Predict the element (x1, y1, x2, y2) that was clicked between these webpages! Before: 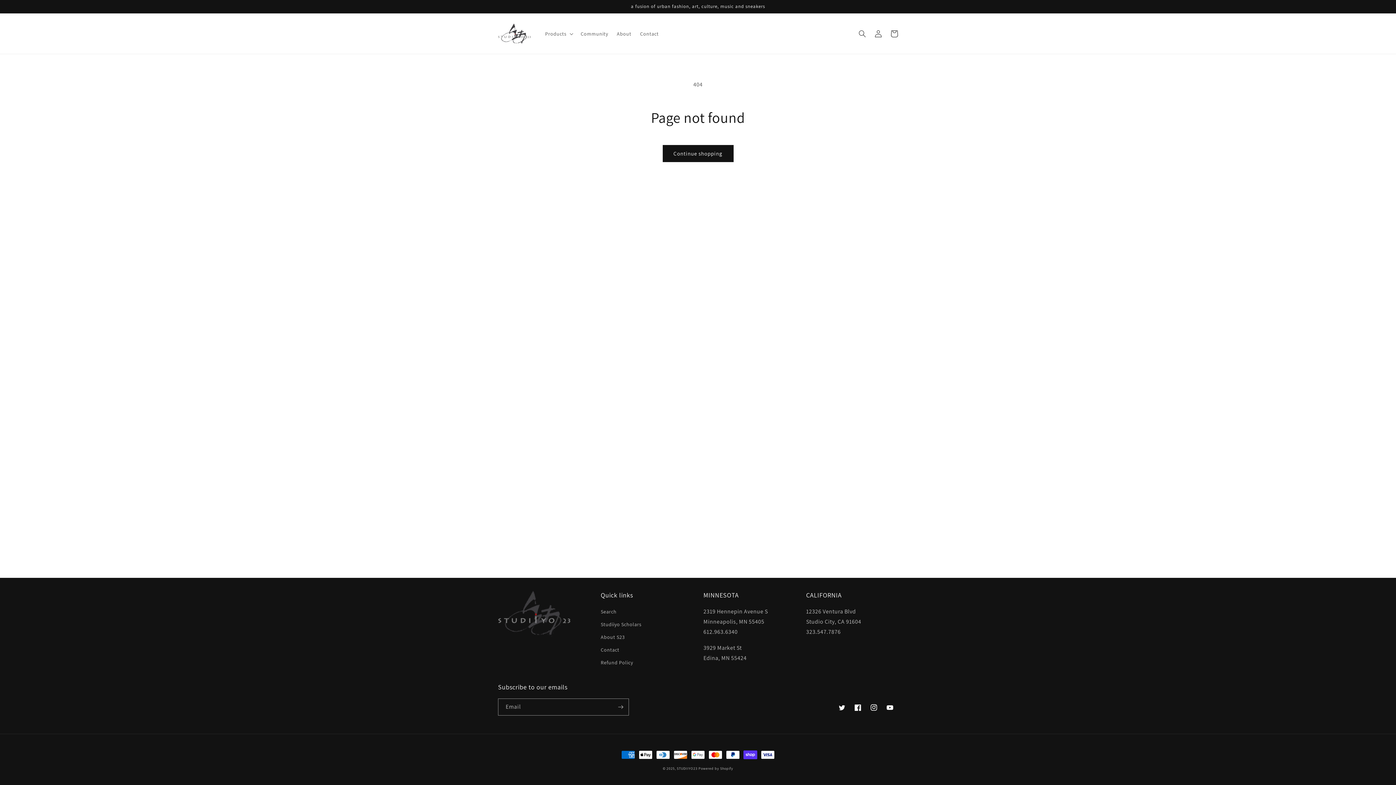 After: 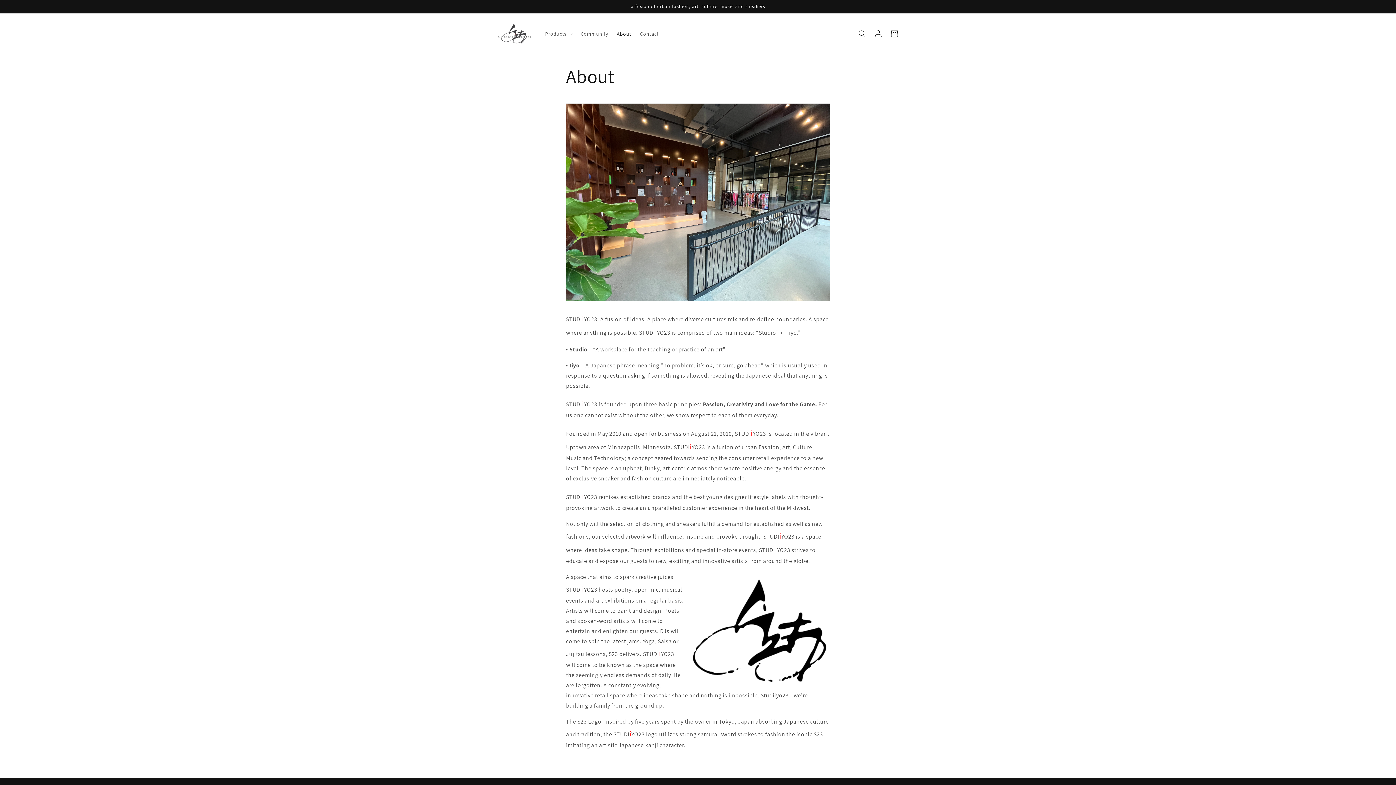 Action: bbox: (600, 631, 625, 644) label: About S23